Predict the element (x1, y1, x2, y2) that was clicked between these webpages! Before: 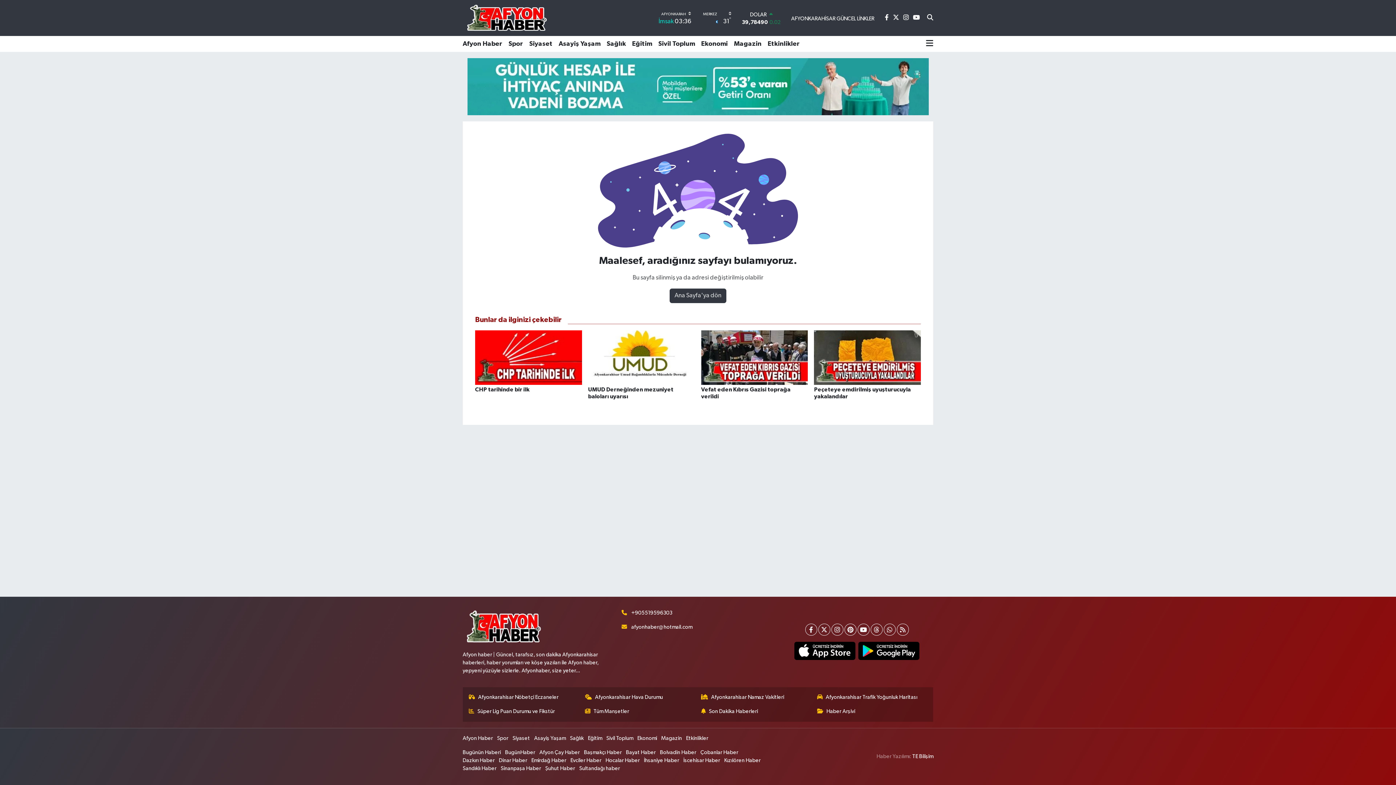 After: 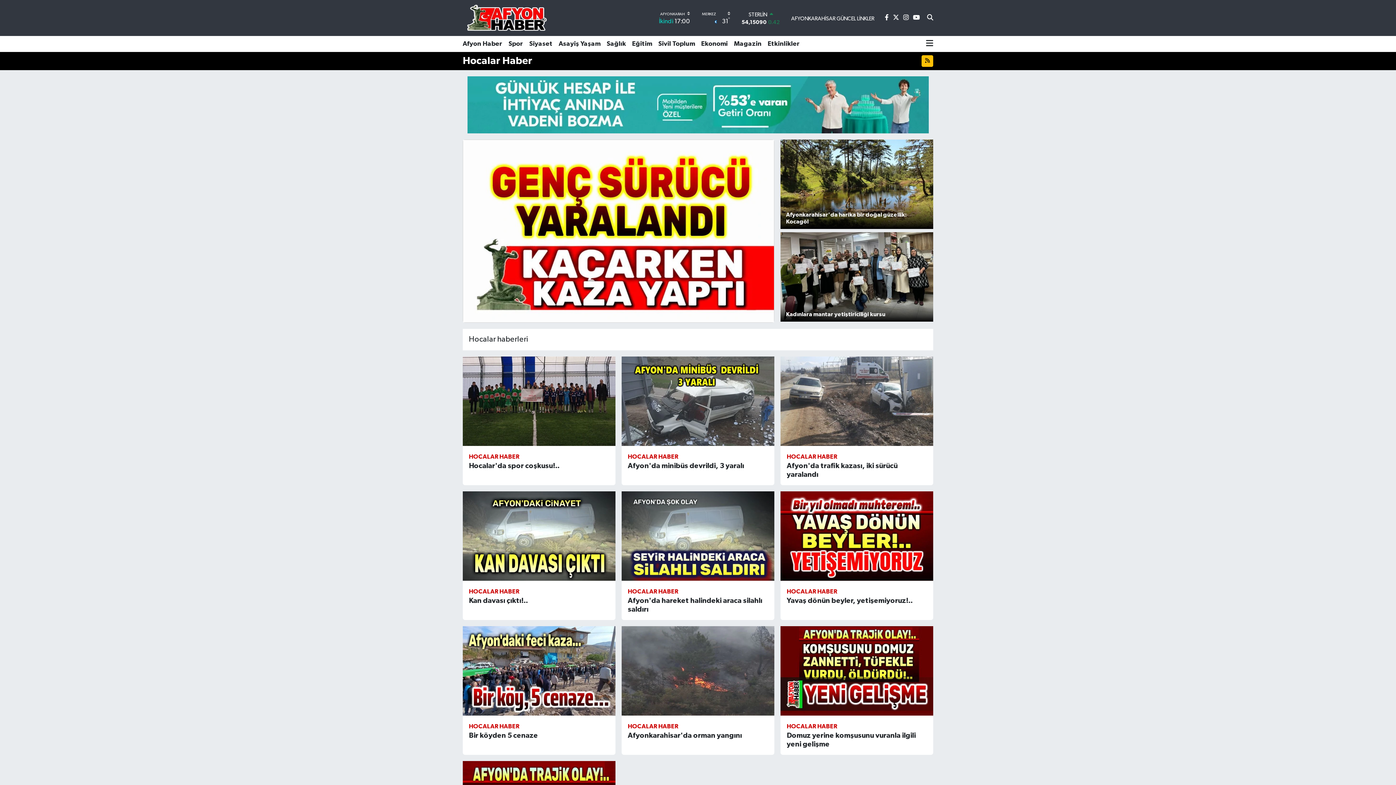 Action: bbox: (605, 757, 639, 765) label: Hocalar Haber